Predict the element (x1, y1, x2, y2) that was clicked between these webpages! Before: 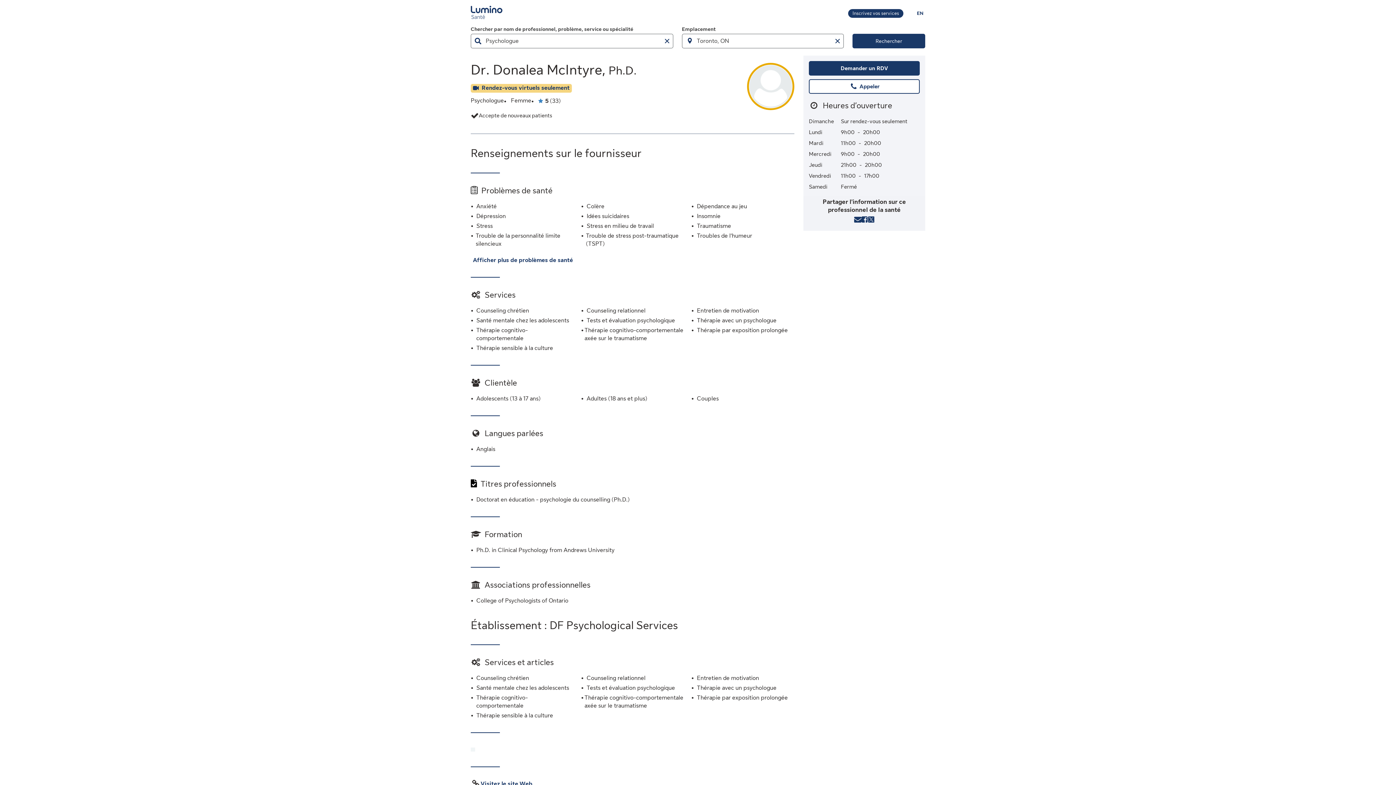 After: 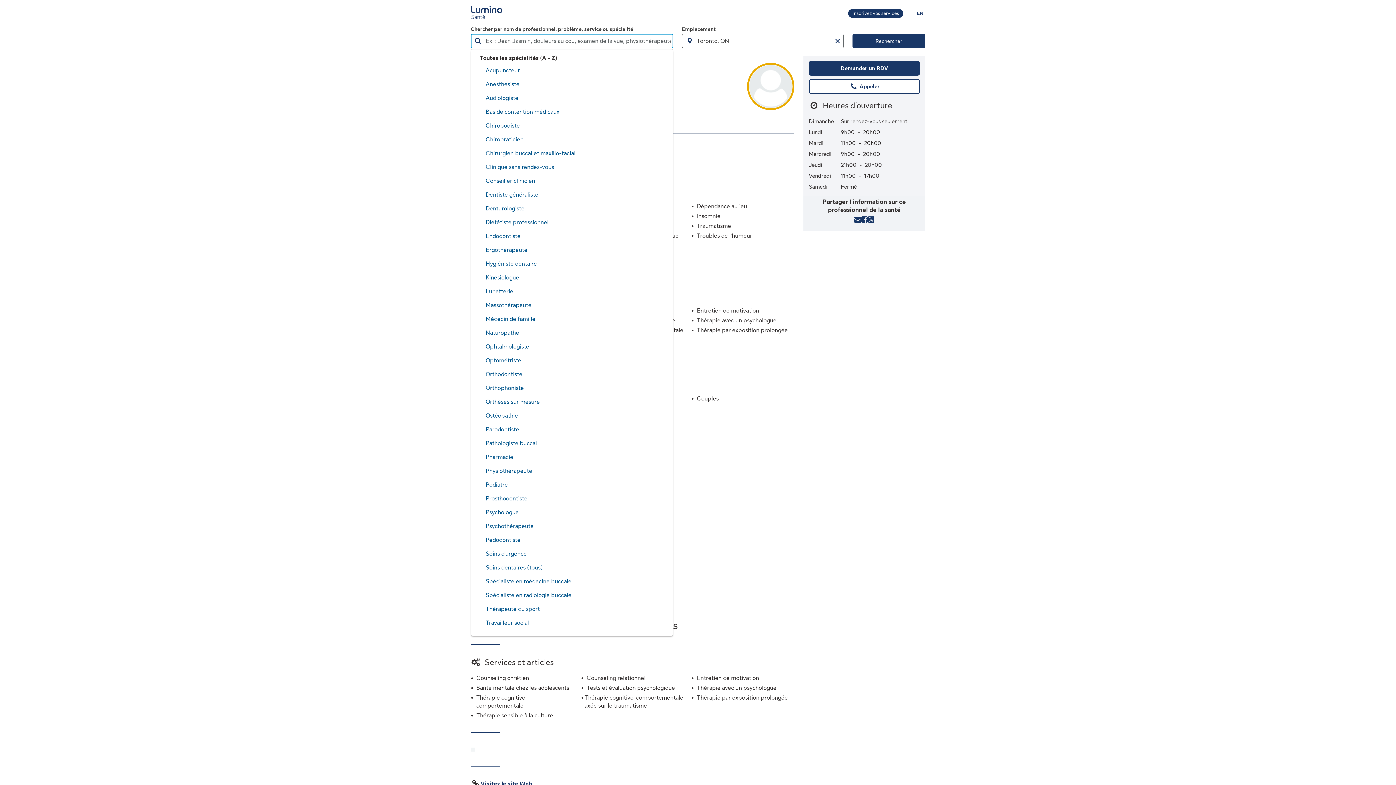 Action: bbox: (660, 33, 673, 48) label: Effacer le champ de Chercher par nom de professionnel, problème, service ou spécialité